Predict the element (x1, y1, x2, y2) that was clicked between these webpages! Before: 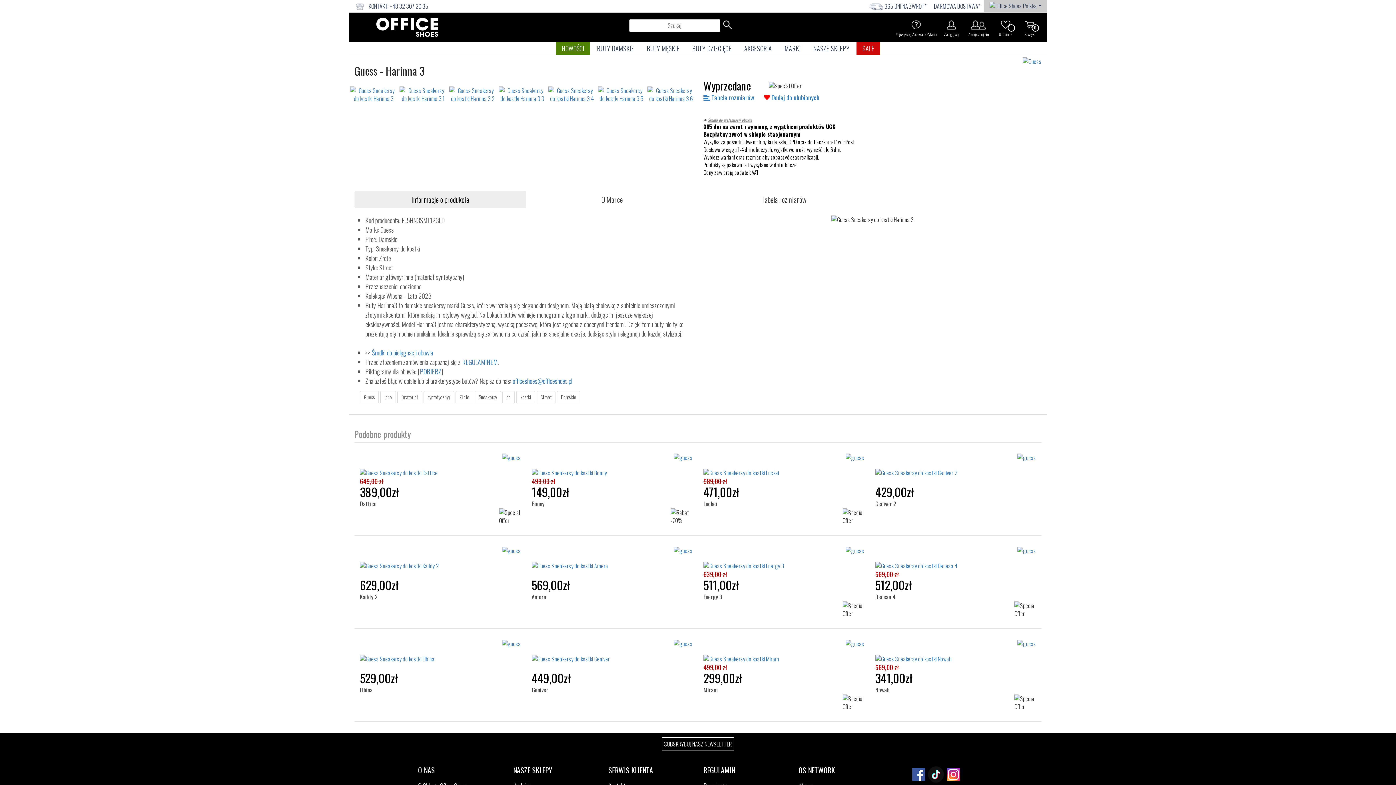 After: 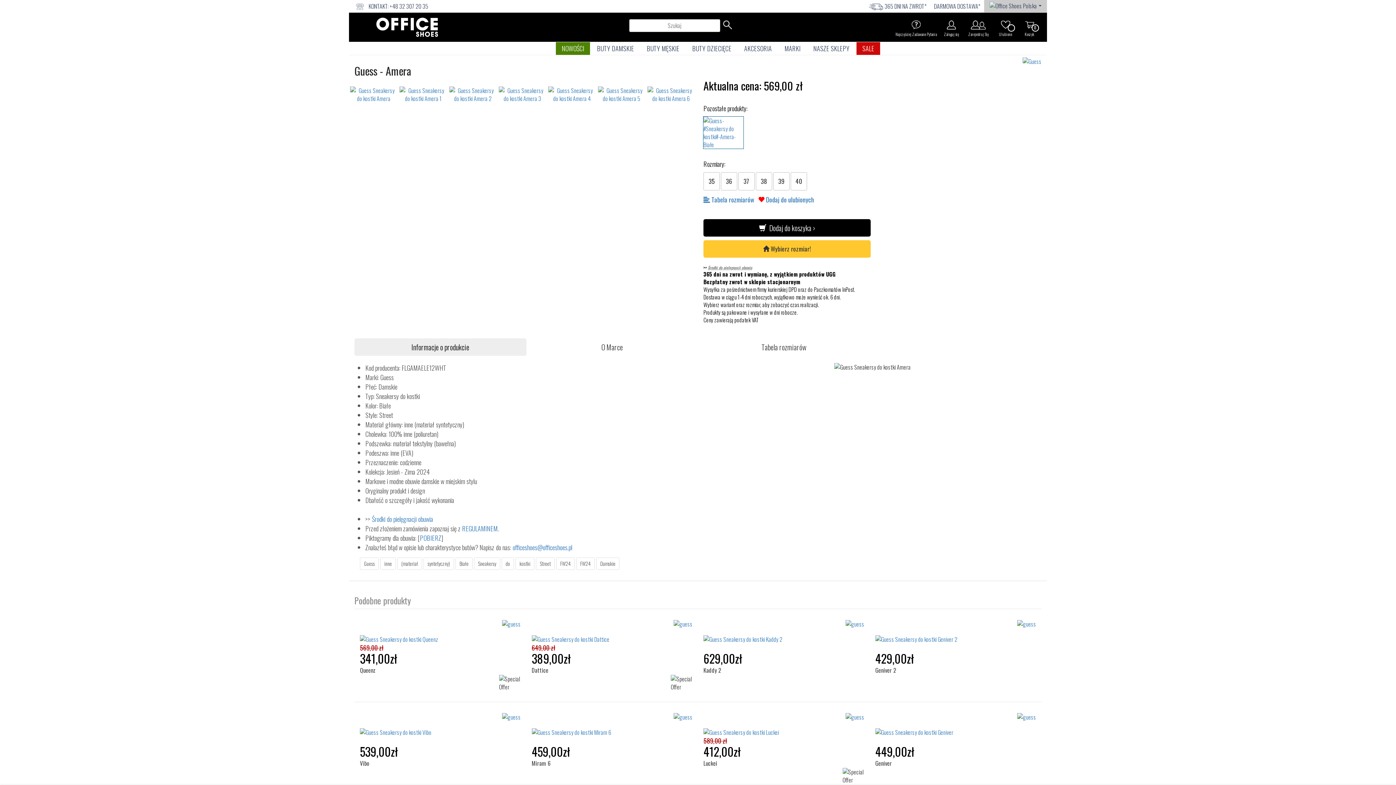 Action: bbox: (531, 546, 692, 570)